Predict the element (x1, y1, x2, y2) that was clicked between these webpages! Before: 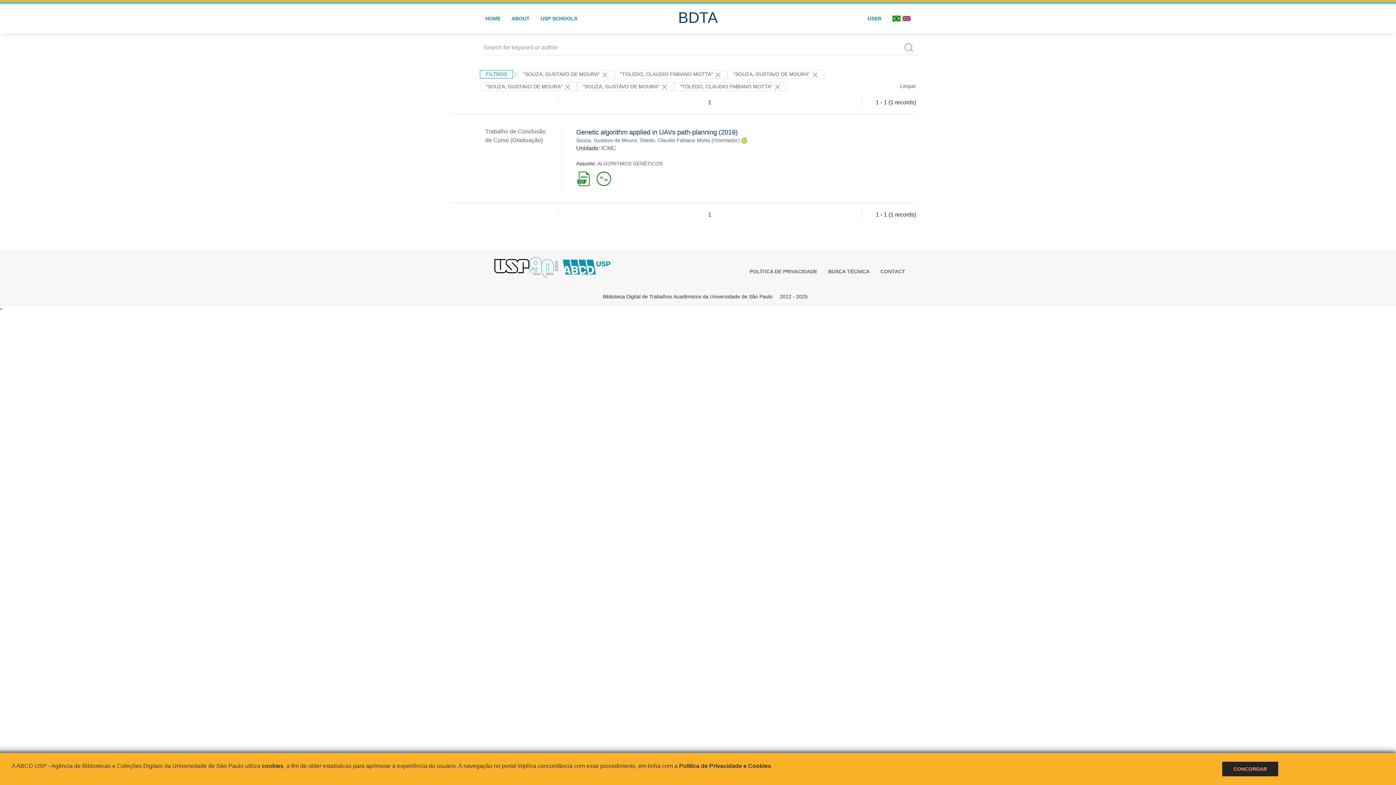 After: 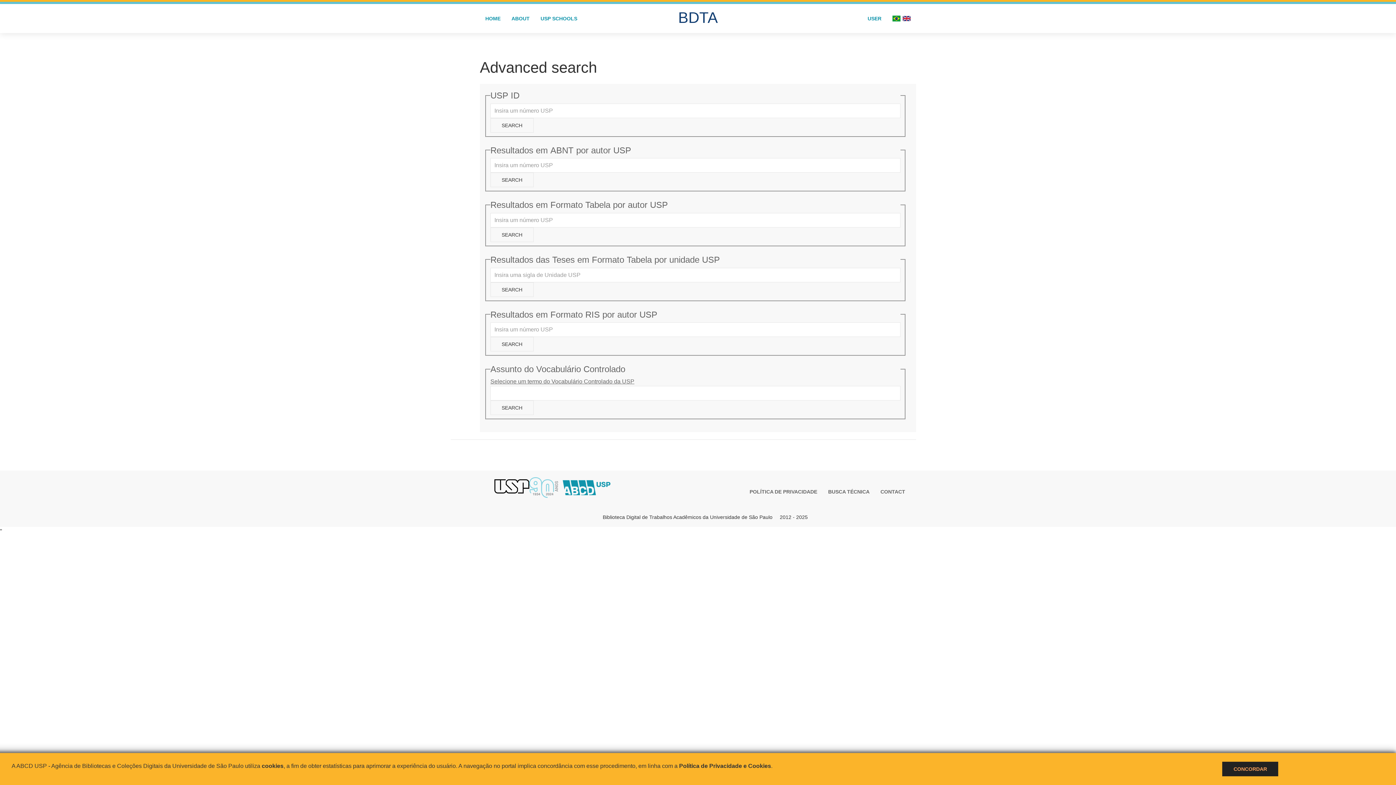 Action: label: BUSCA TÉCNICA bbox: (822, 266, 875, 276)